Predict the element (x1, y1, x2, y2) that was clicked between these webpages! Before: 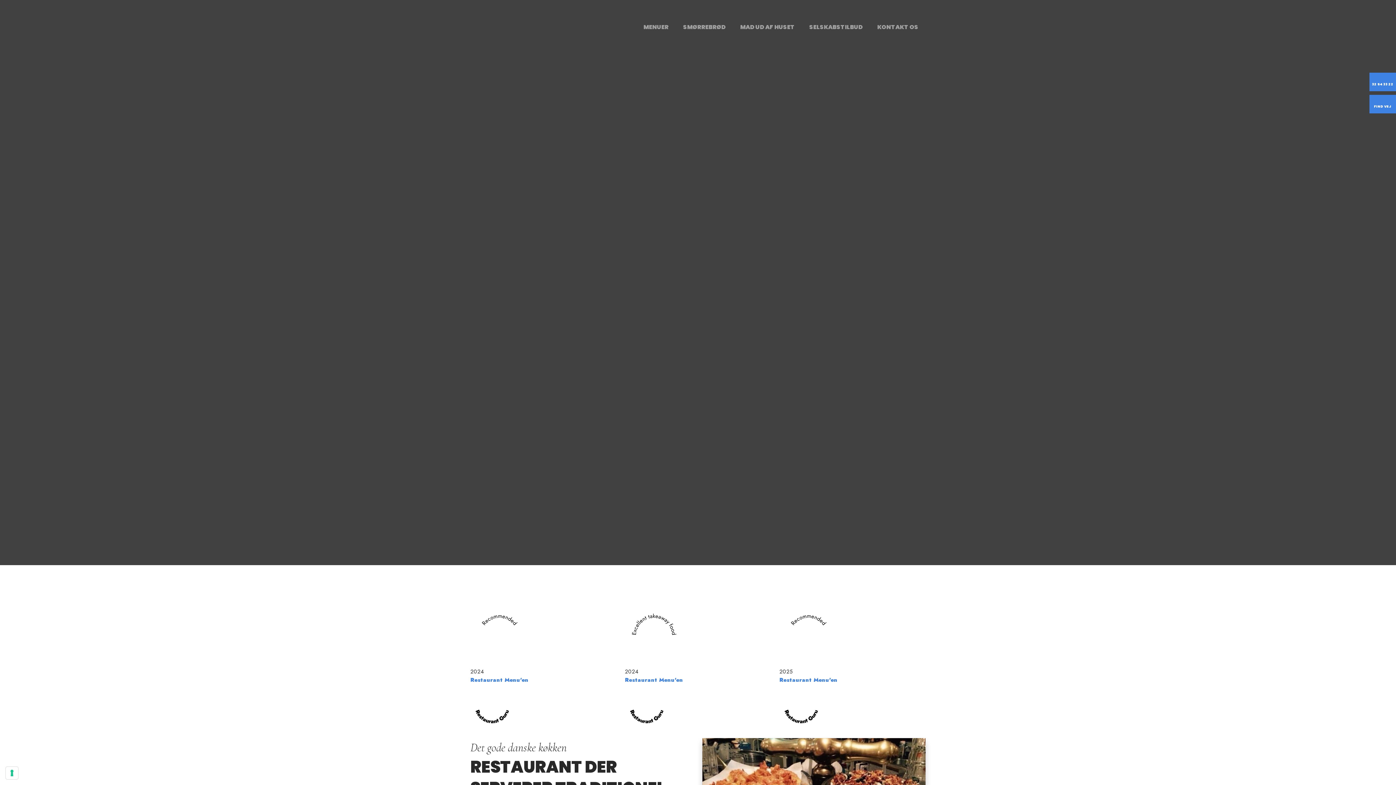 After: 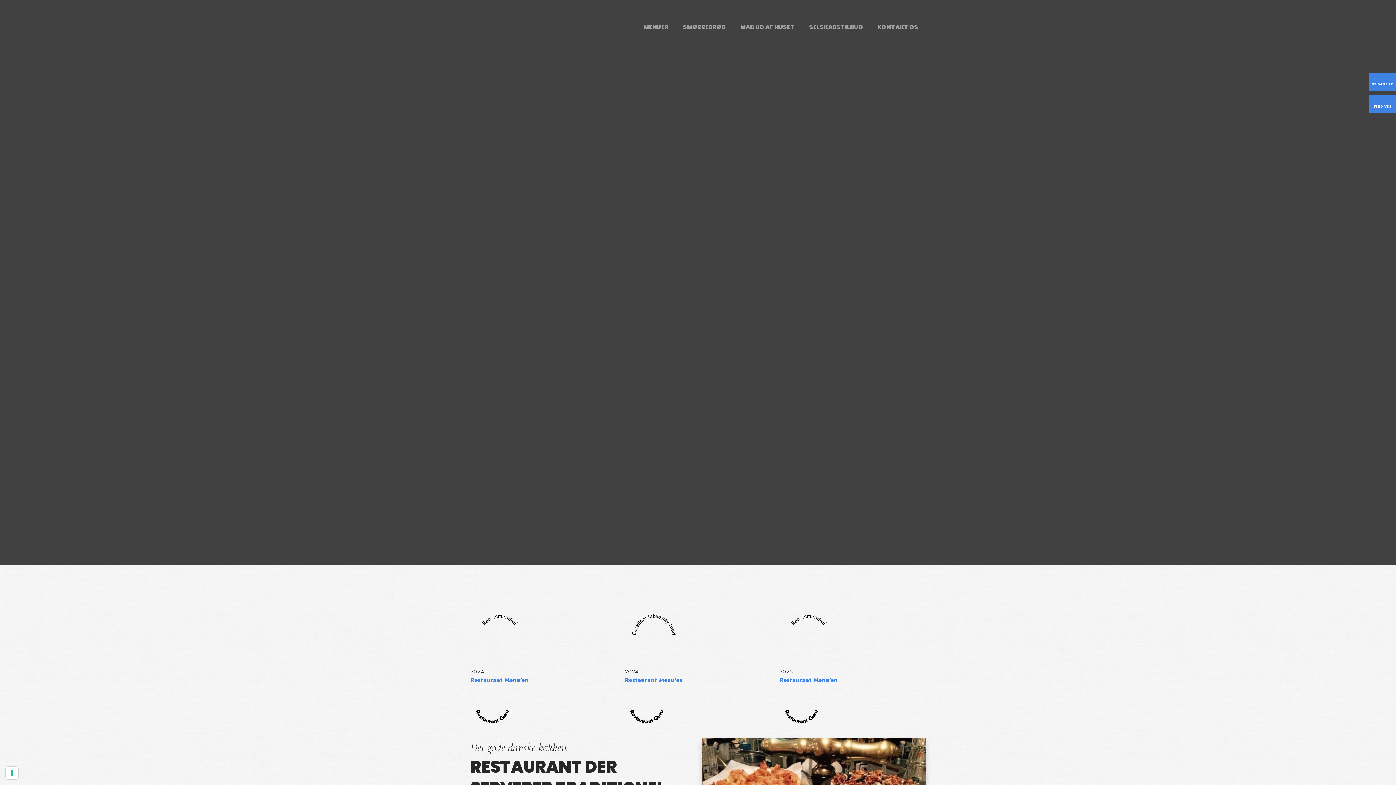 Action: bbox: (470, 676, 528, 684) label: Restaurant Menu'en